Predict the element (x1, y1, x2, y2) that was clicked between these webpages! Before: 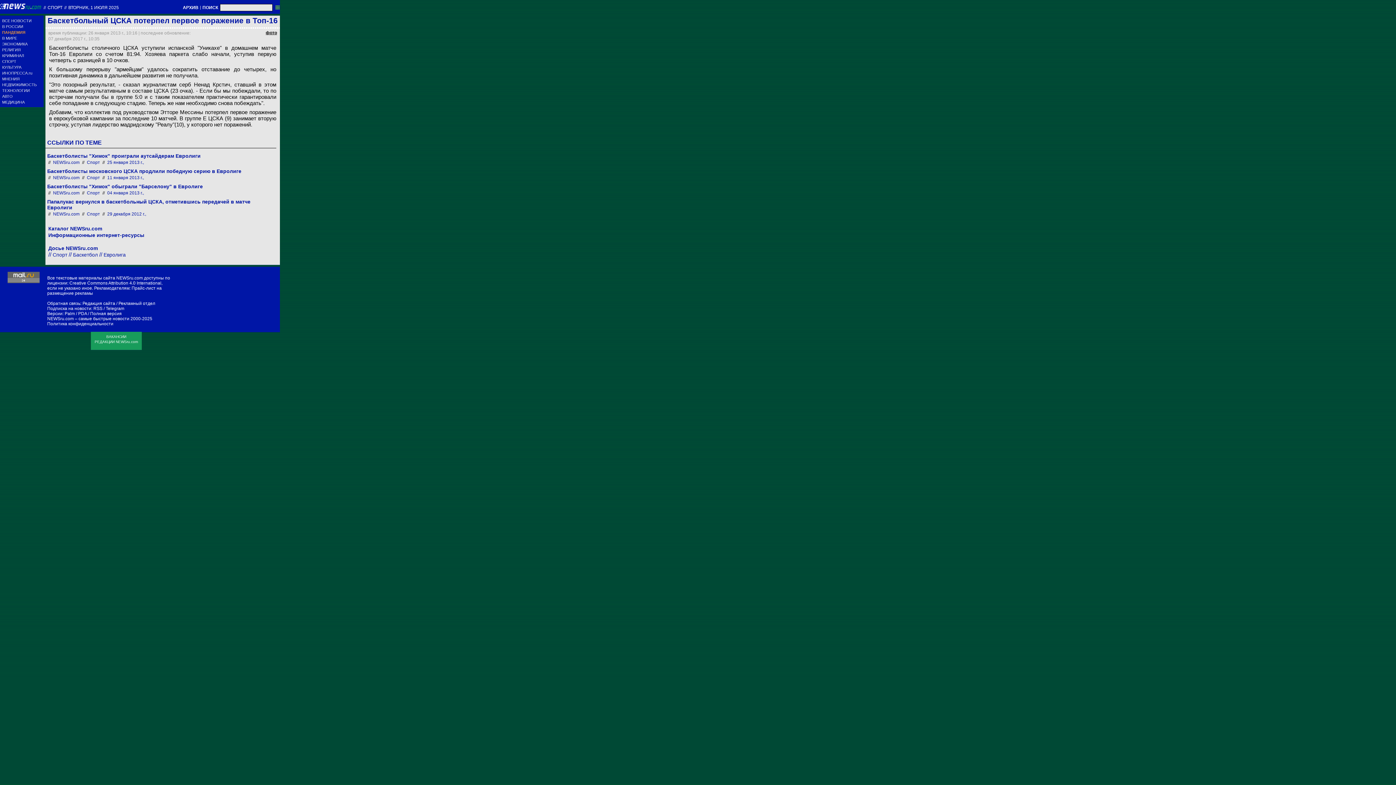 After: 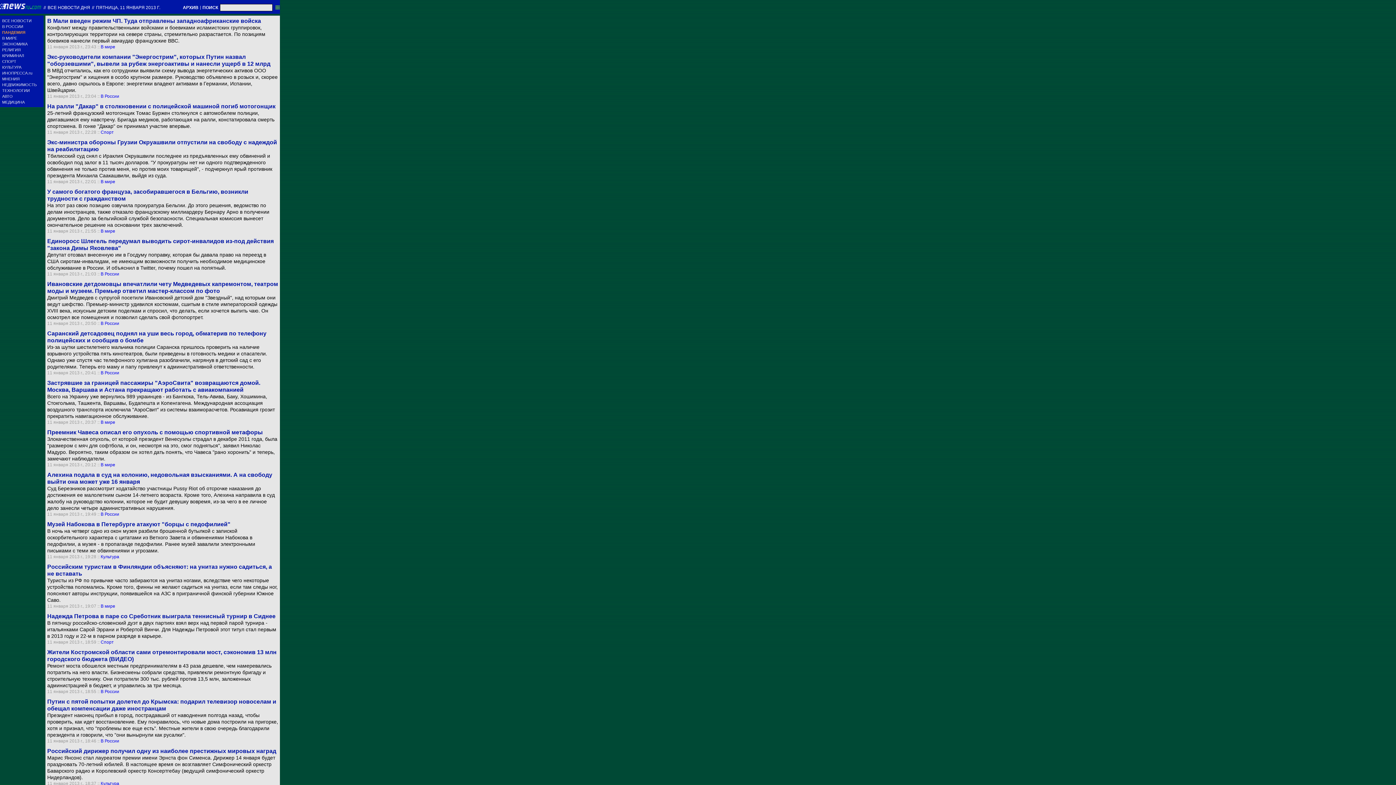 Action: bbox: (107, 175, 144, 180) label: 11 января 2013 г.,